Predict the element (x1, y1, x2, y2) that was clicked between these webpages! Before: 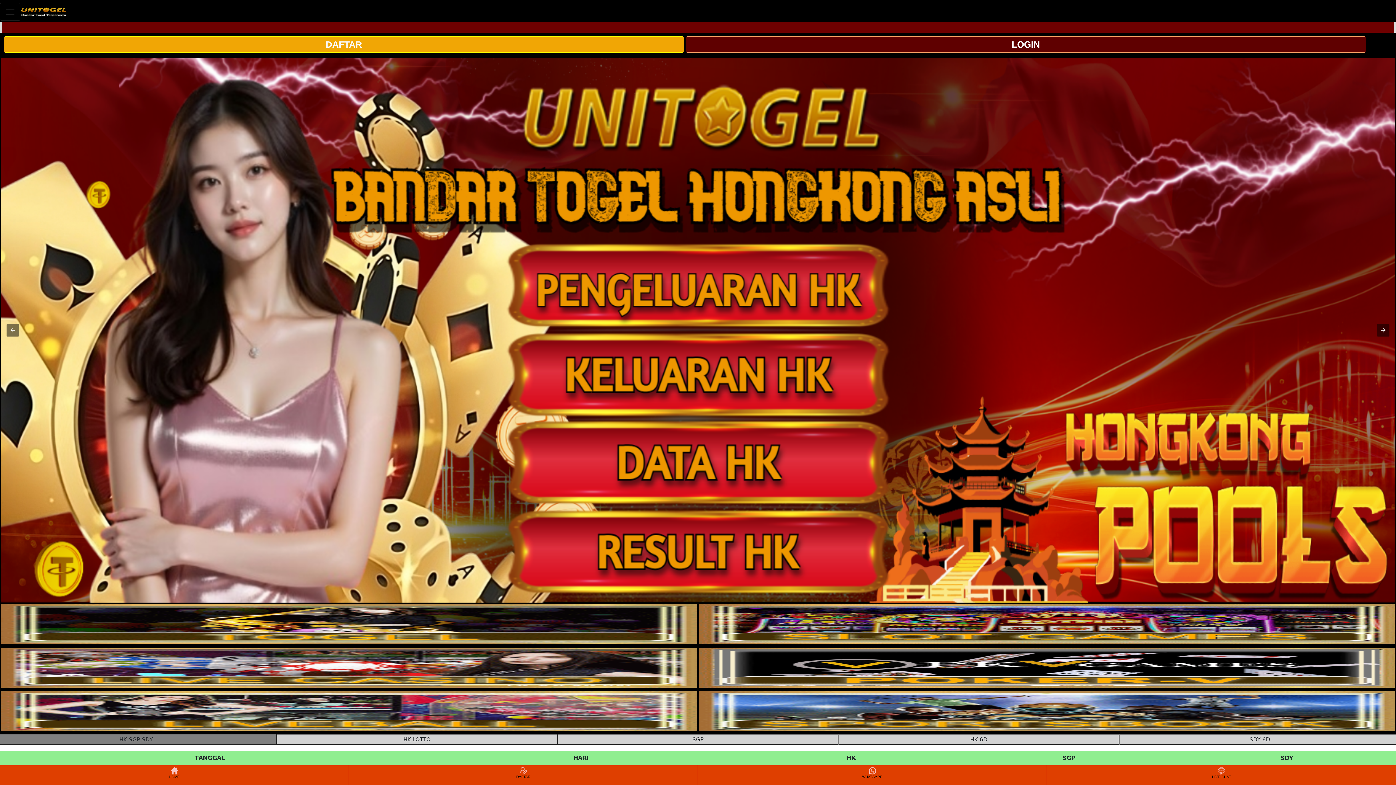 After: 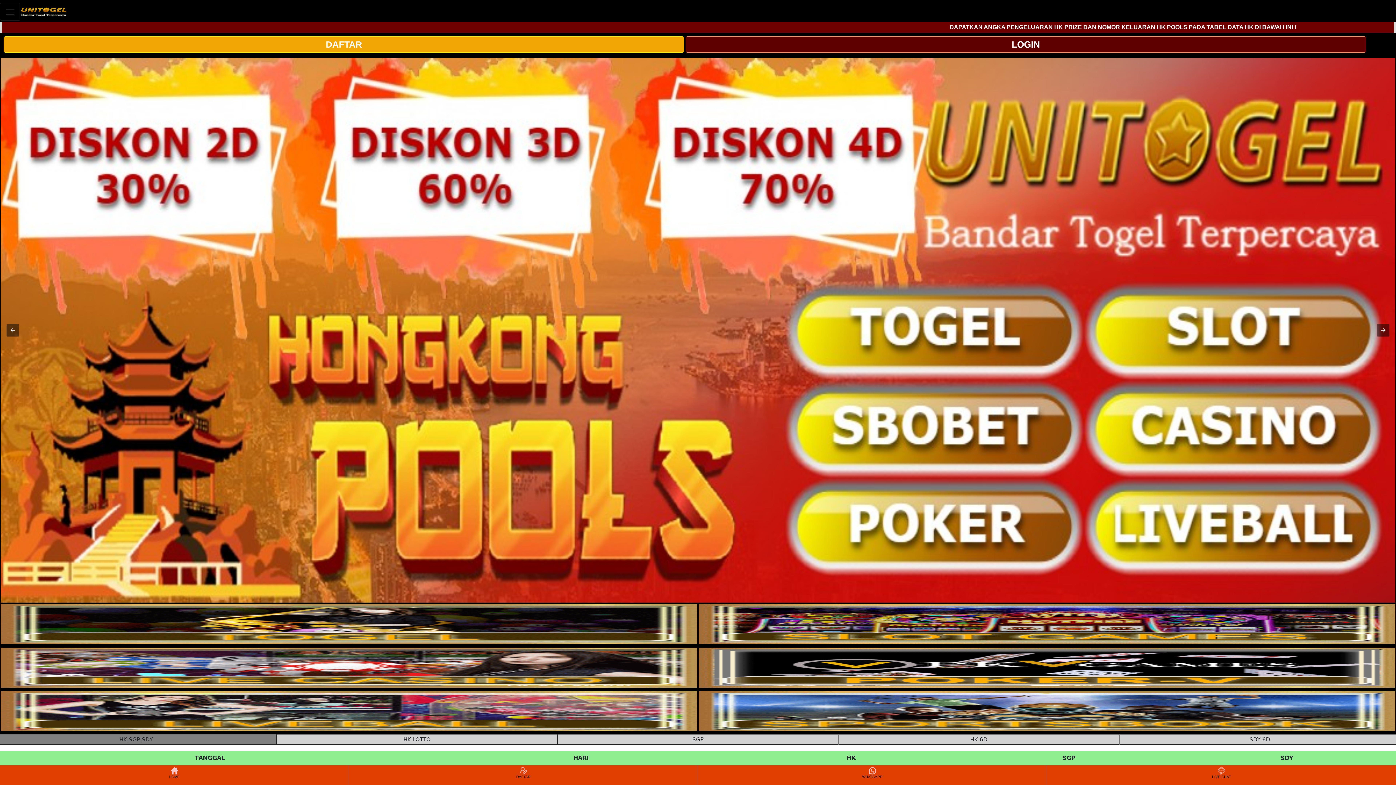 Action: bbox: (0, 691, 697, 731) label: interactive-button-5